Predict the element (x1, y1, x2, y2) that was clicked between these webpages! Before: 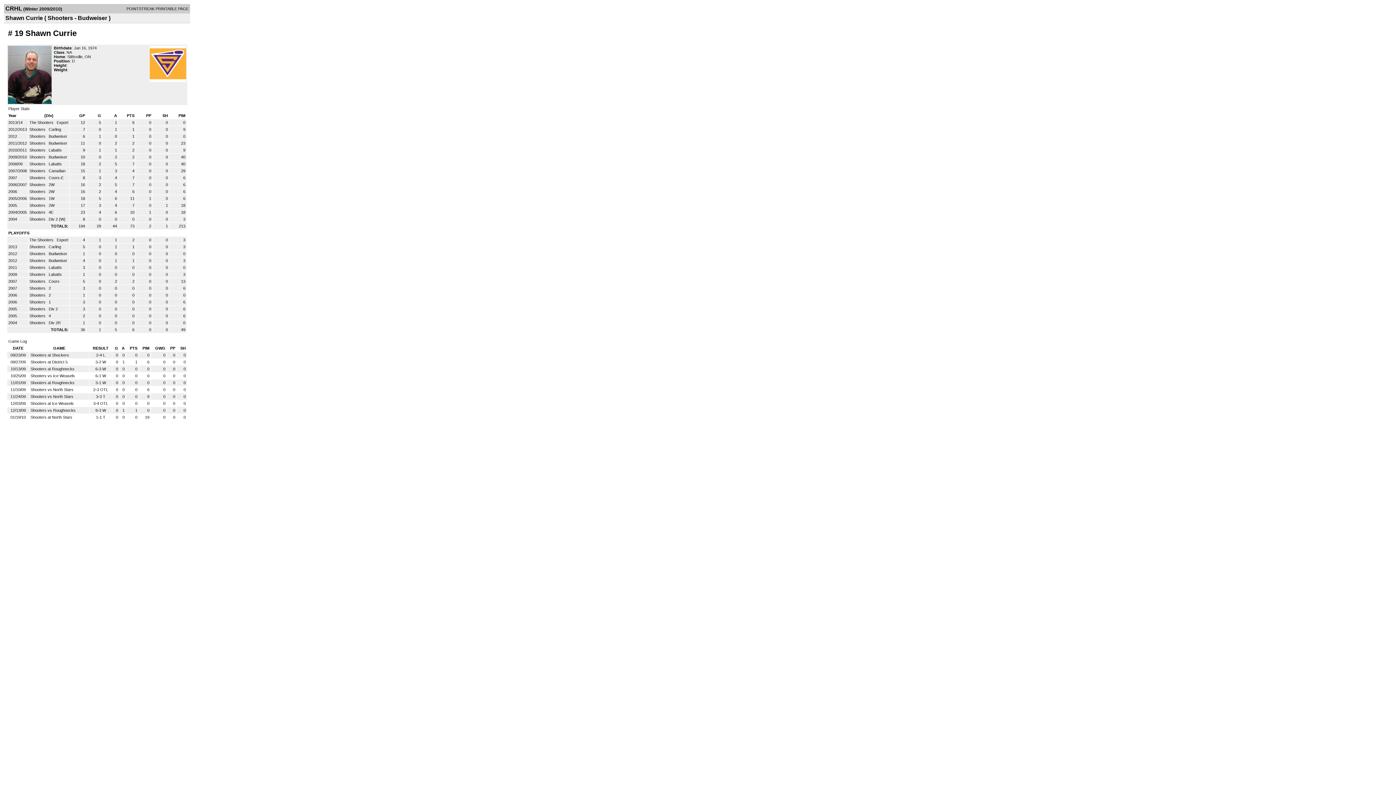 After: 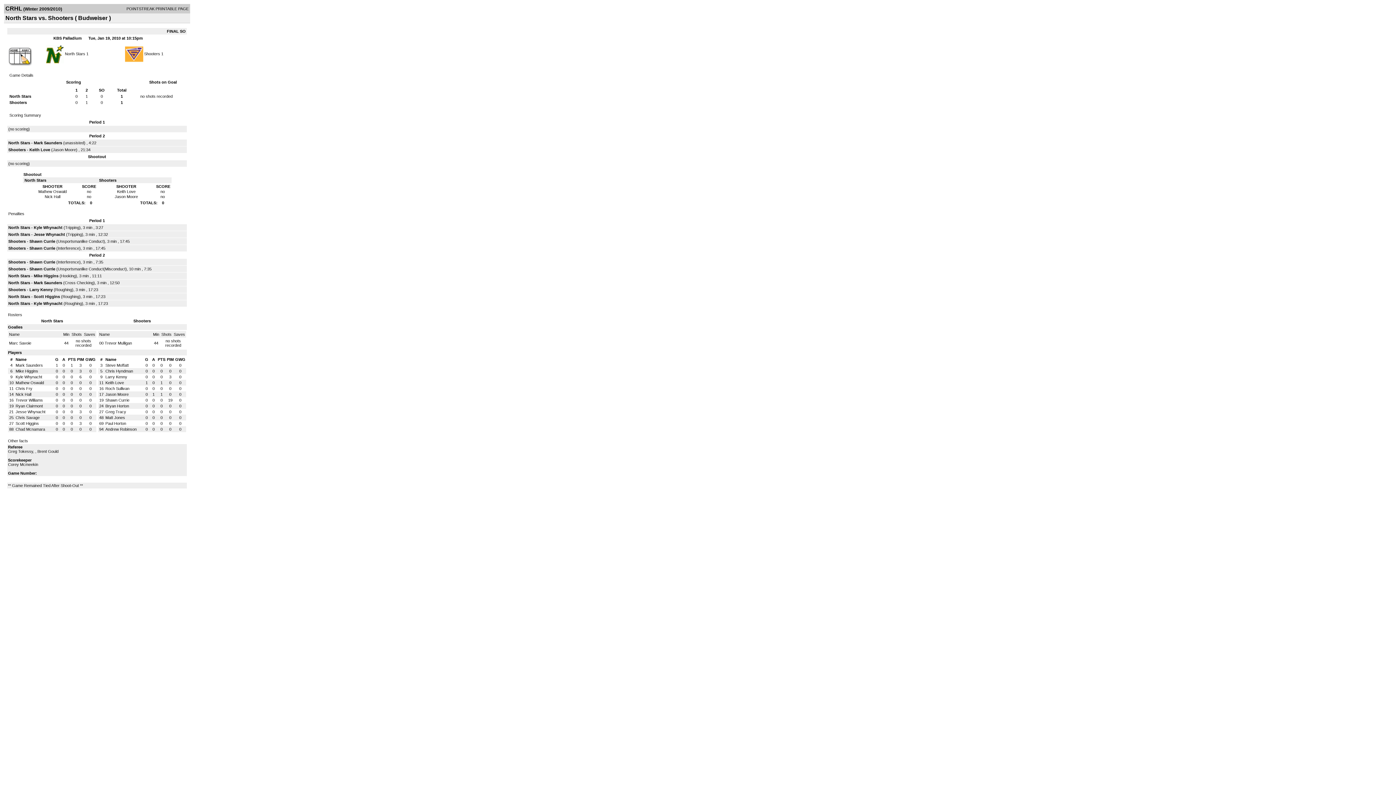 Action: bbox: (30, 415, 72, 419) label: Shooters at North Stars